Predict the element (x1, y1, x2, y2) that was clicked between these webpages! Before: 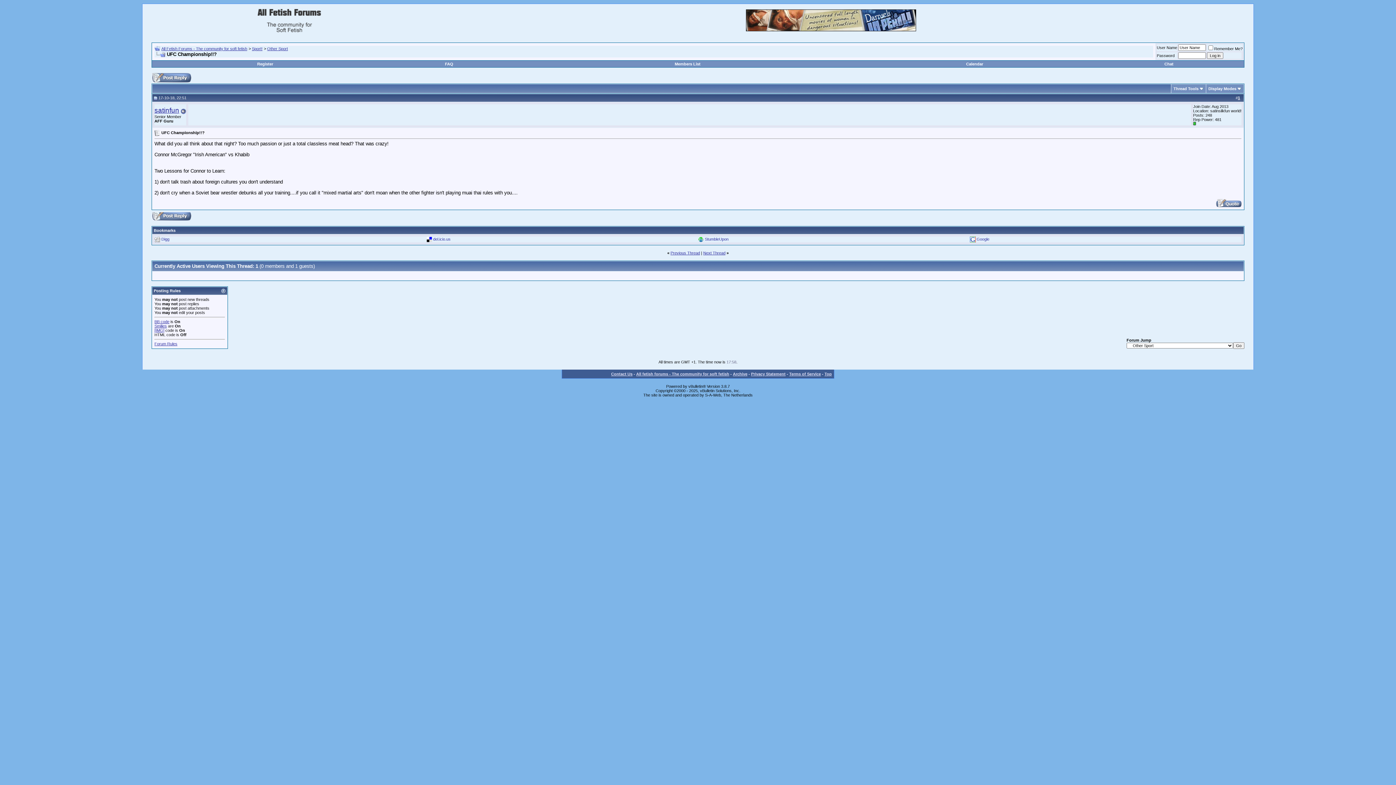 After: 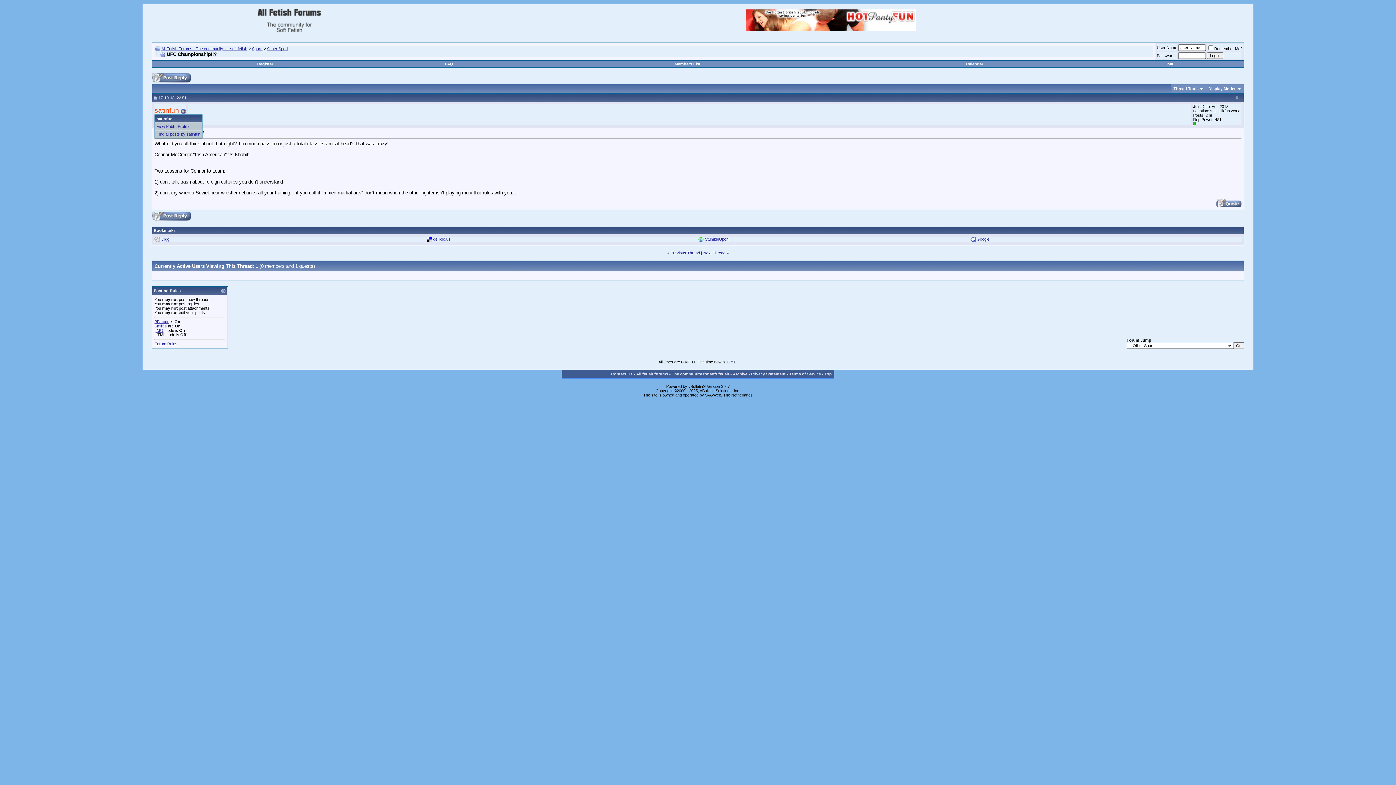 Action: label: satinfun bbox: (154, 106, 179, 114)